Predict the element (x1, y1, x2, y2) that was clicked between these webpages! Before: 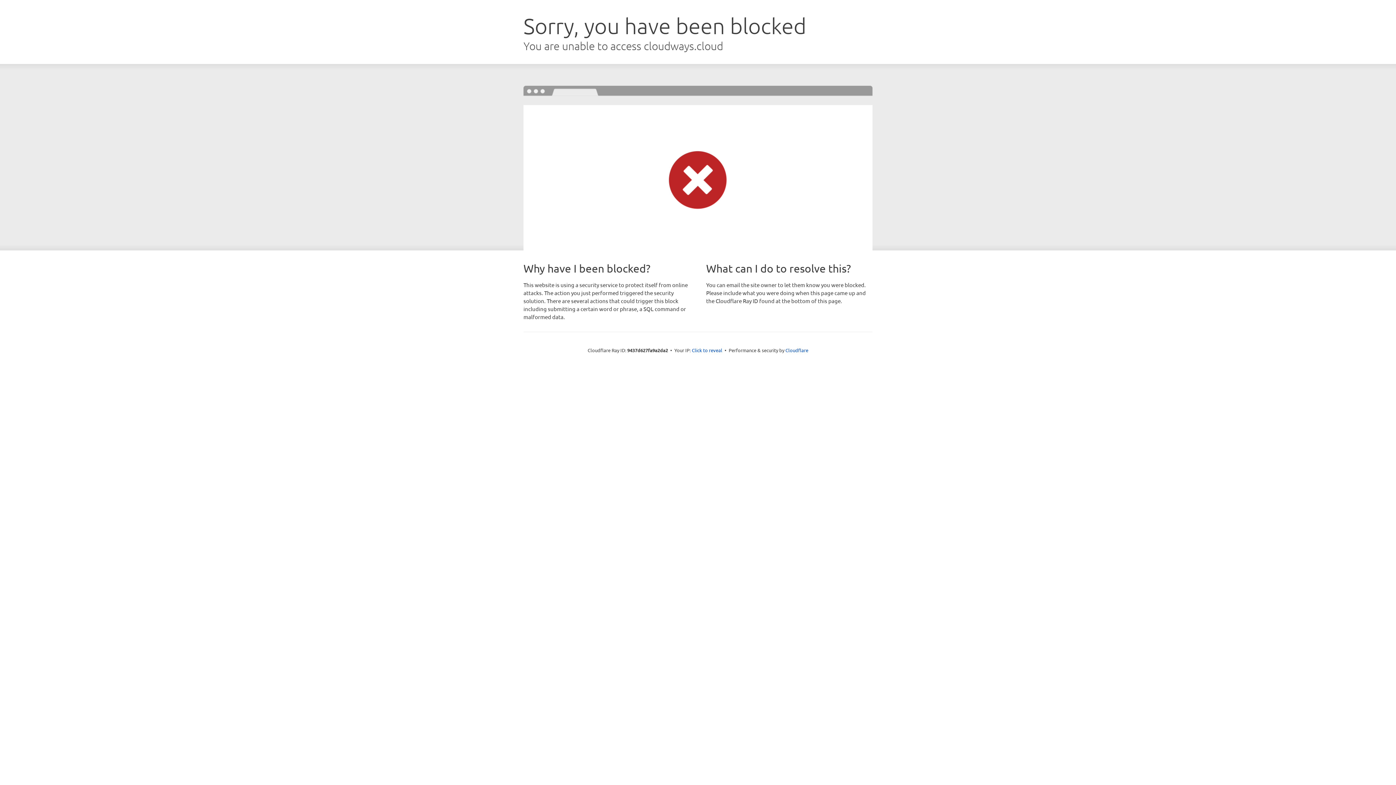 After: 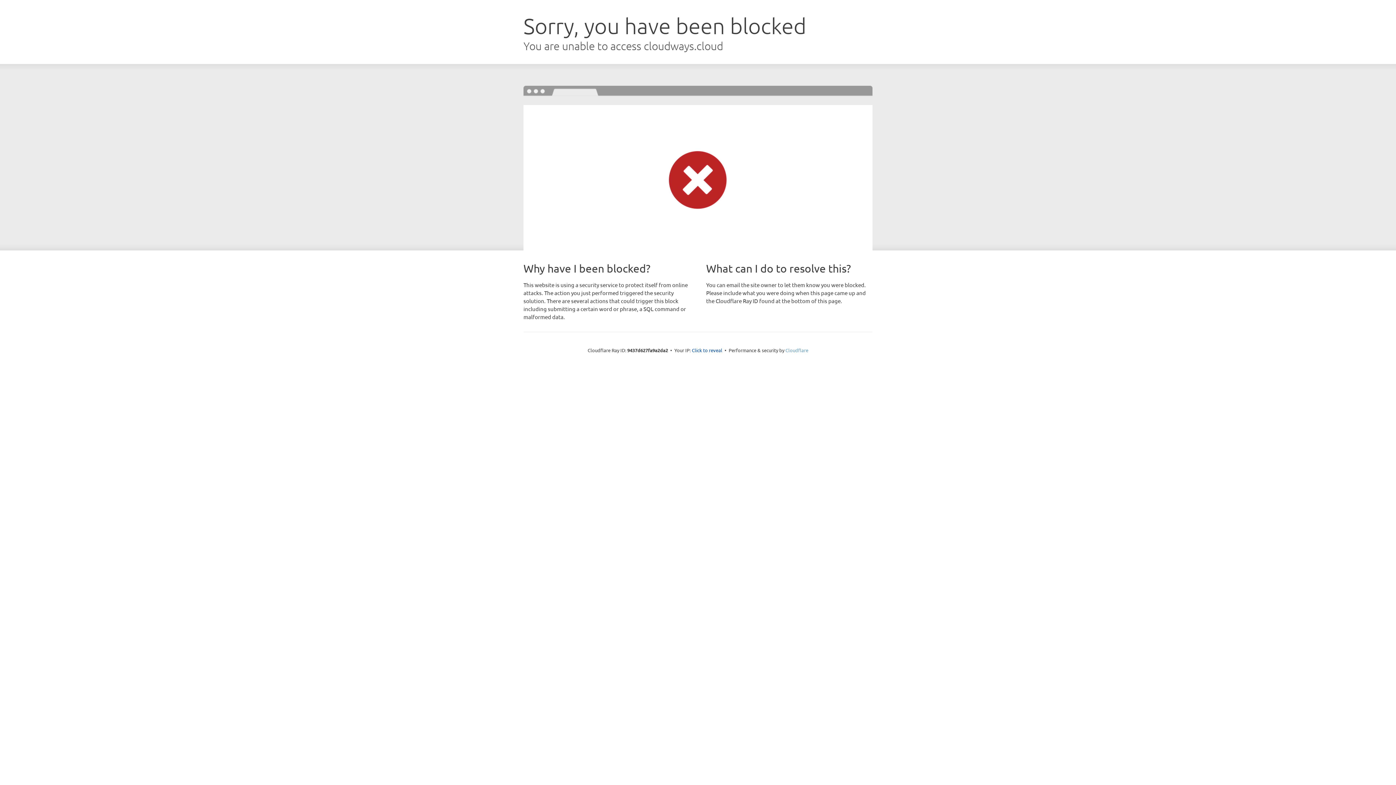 Action: bbox: (785, 347, 808, 353) label: Cloudflare